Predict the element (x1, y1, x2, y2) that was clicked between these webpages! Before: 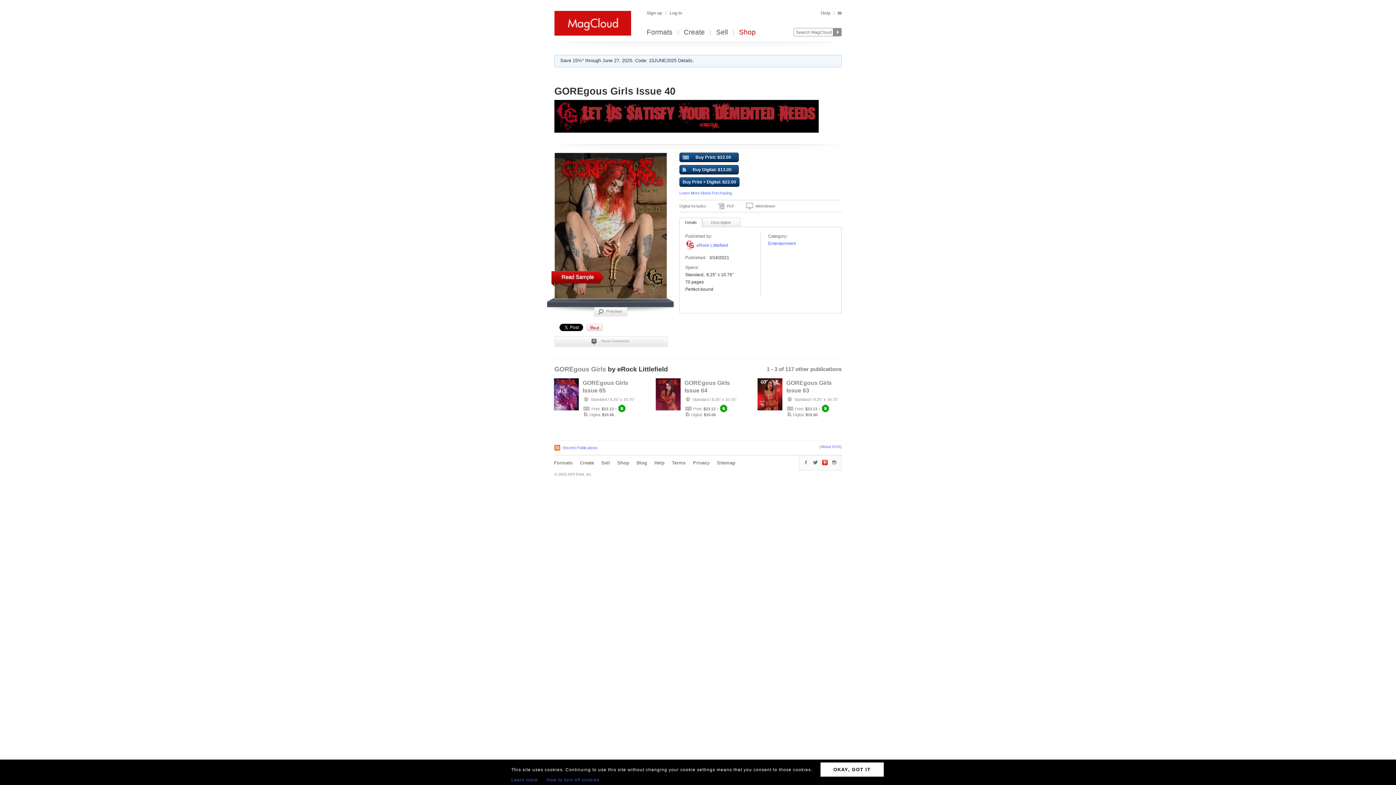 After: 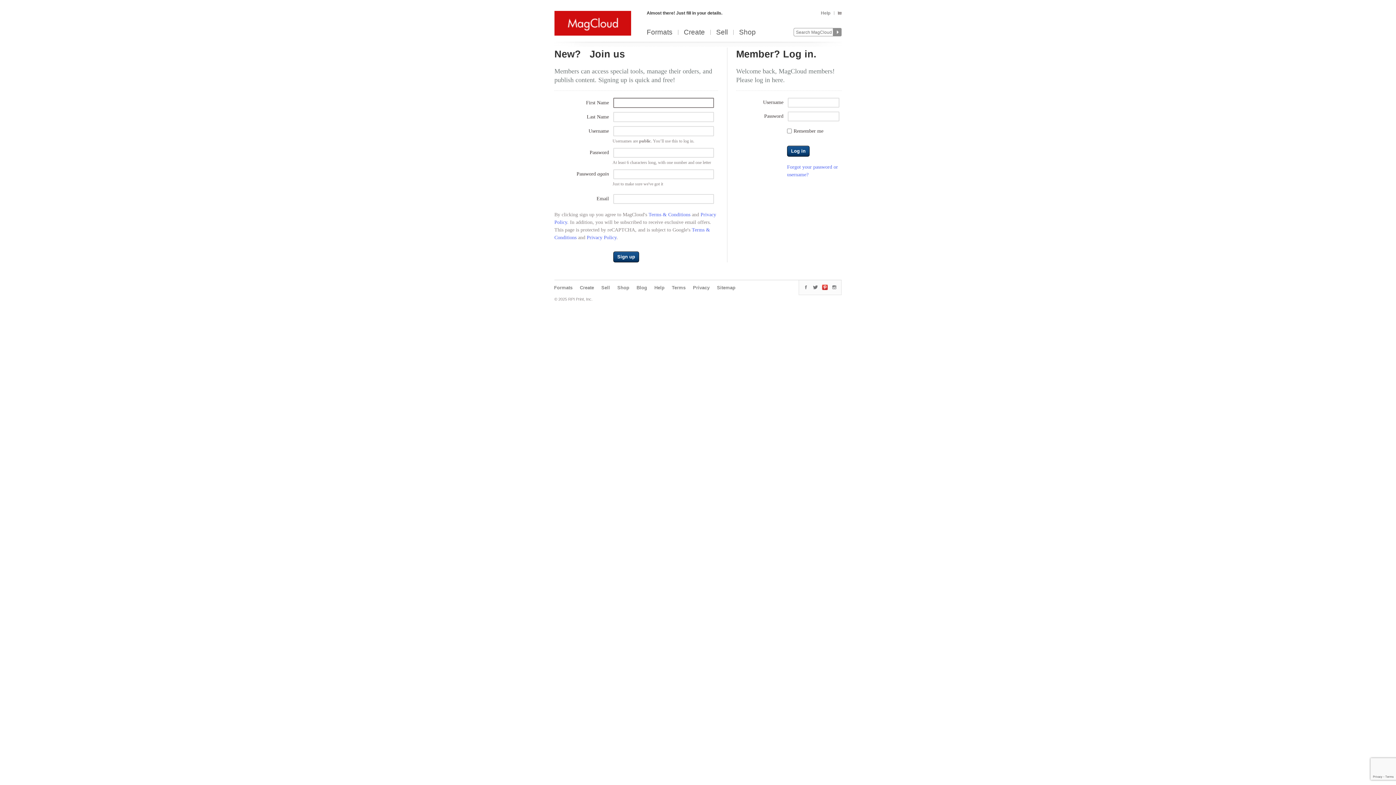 Action: label: Sign up bbox: (646, 9, 665, 16)